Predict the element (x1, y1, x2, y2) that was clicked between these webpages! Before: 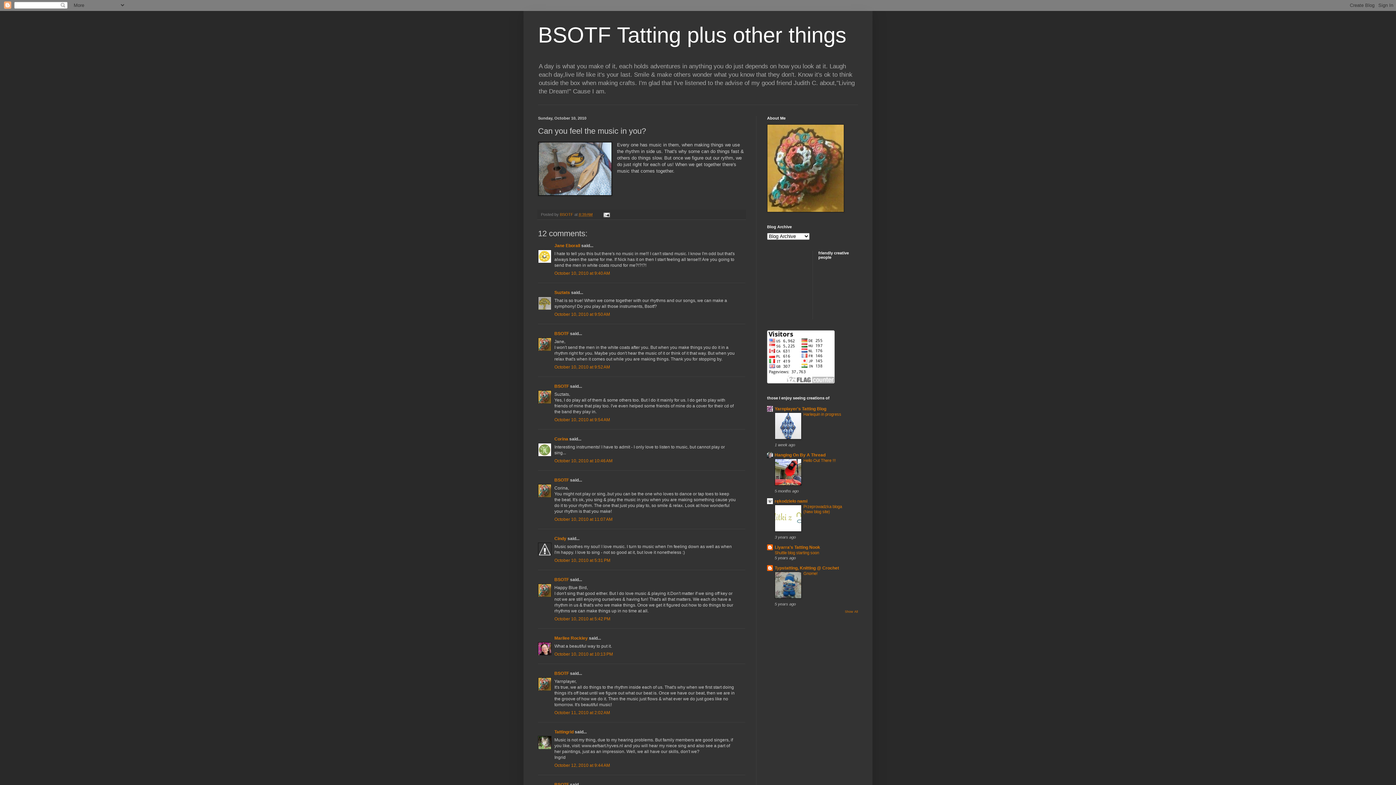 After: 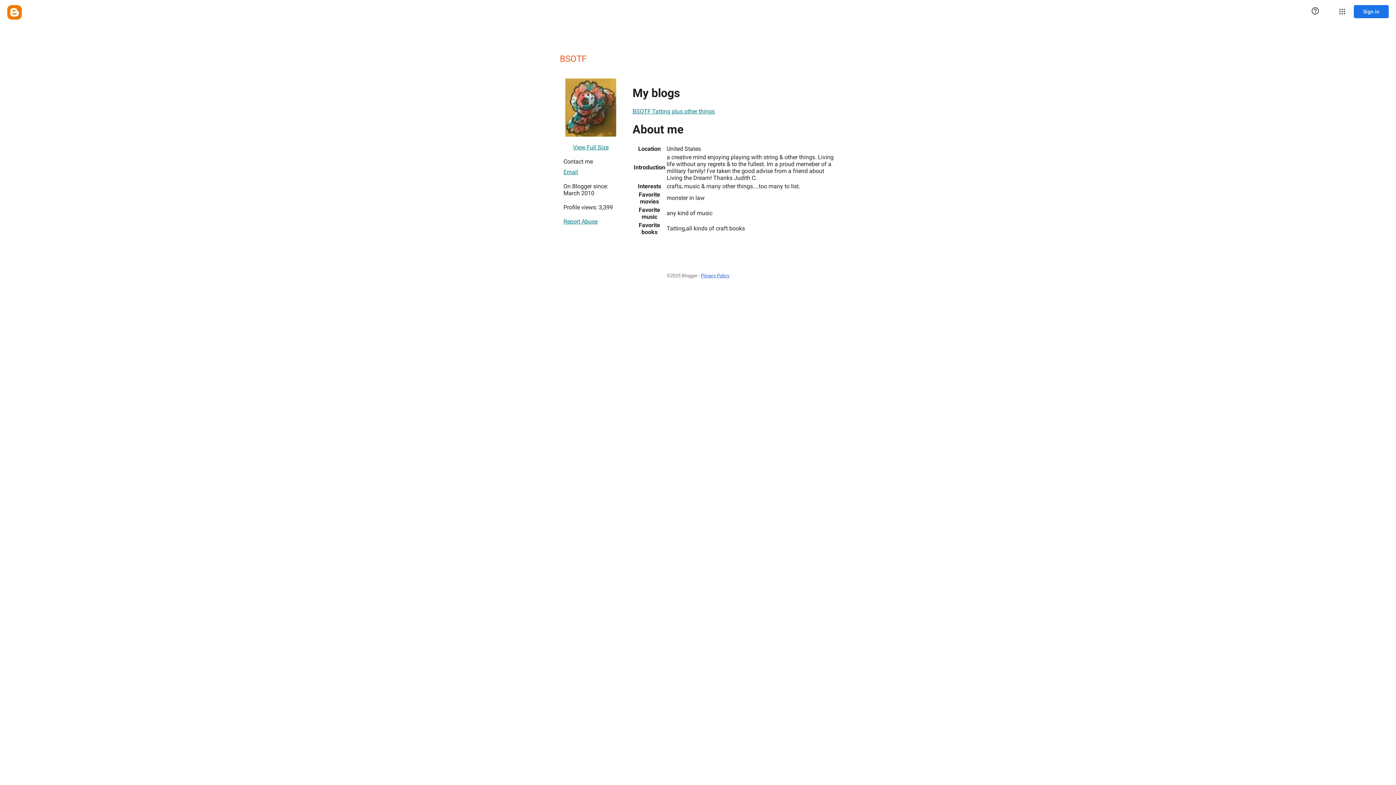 Action: bbox: (554, 782, 569, 787) label: BSOTF